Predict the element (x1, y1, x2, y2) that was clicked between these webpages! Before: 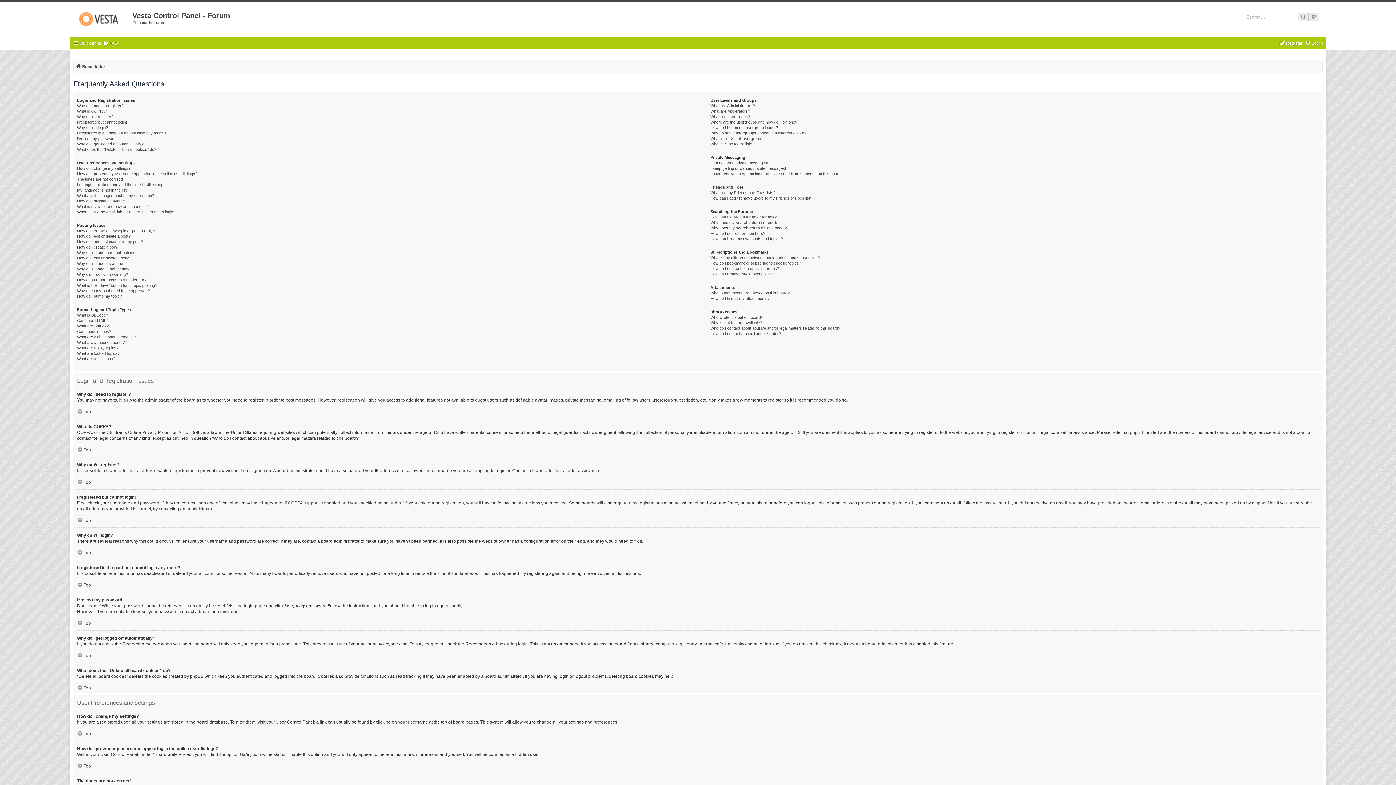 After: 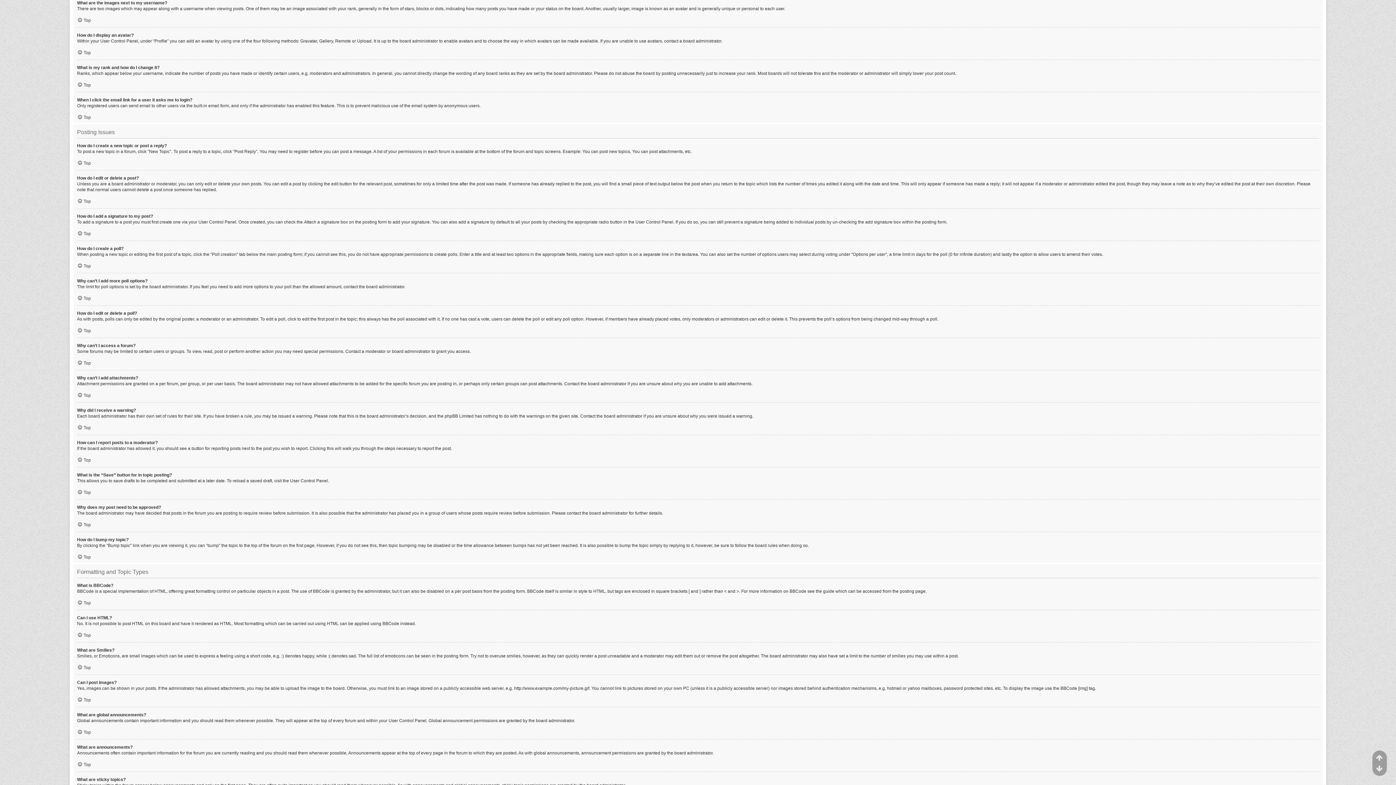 Action: label: What are the images next to my username? bbox: (77, 193, 154, 198)